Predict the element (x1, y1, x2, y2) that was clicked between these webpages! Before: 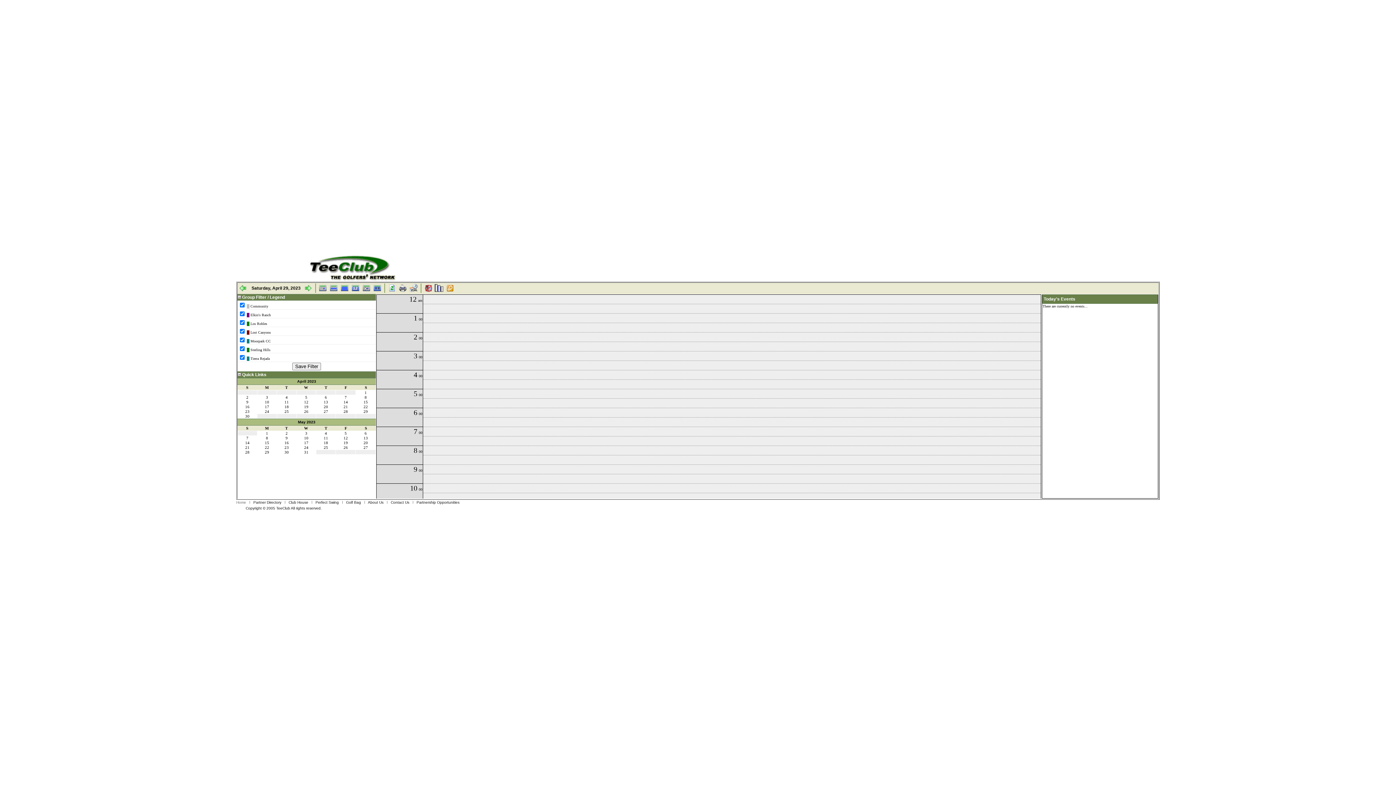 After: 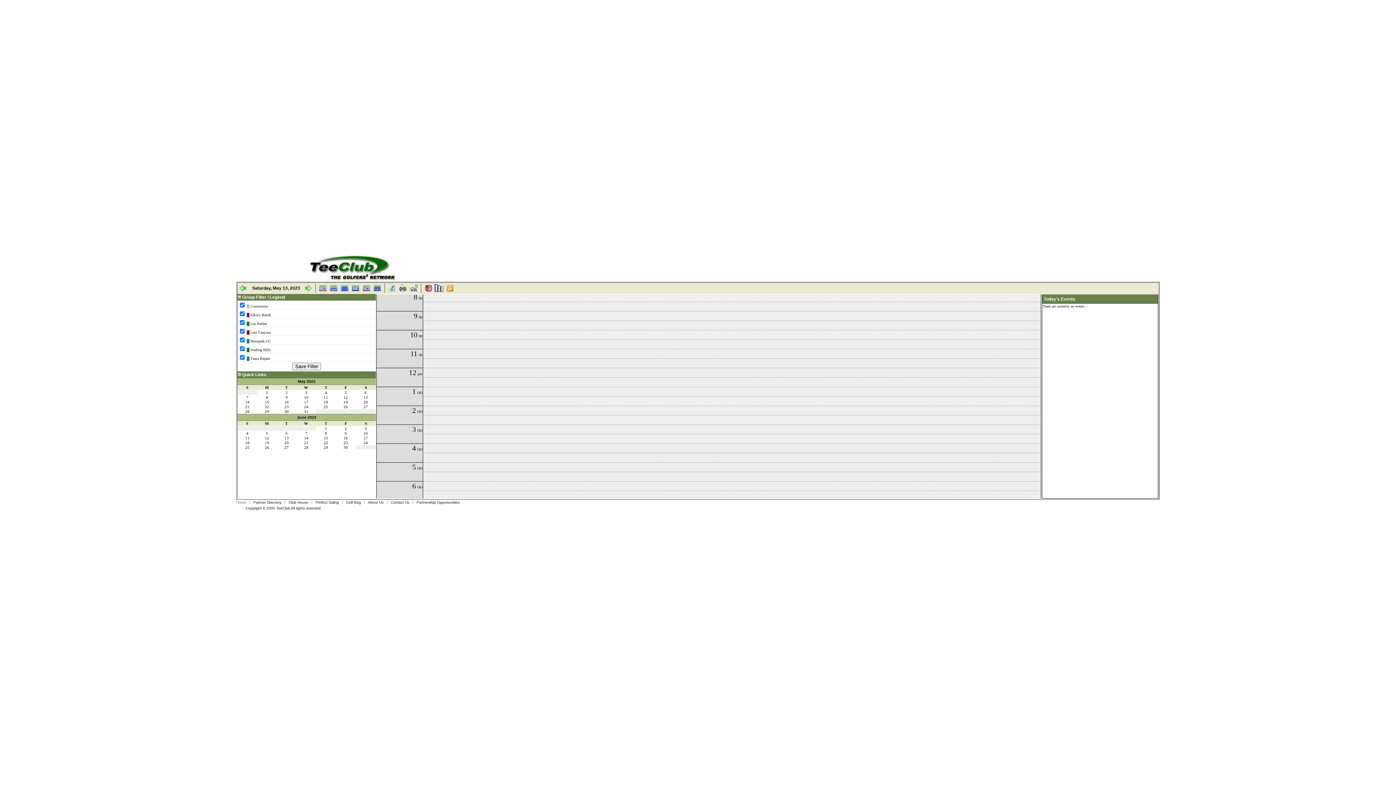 Action: label: 13 bbox: (363, 436, 368, 440)